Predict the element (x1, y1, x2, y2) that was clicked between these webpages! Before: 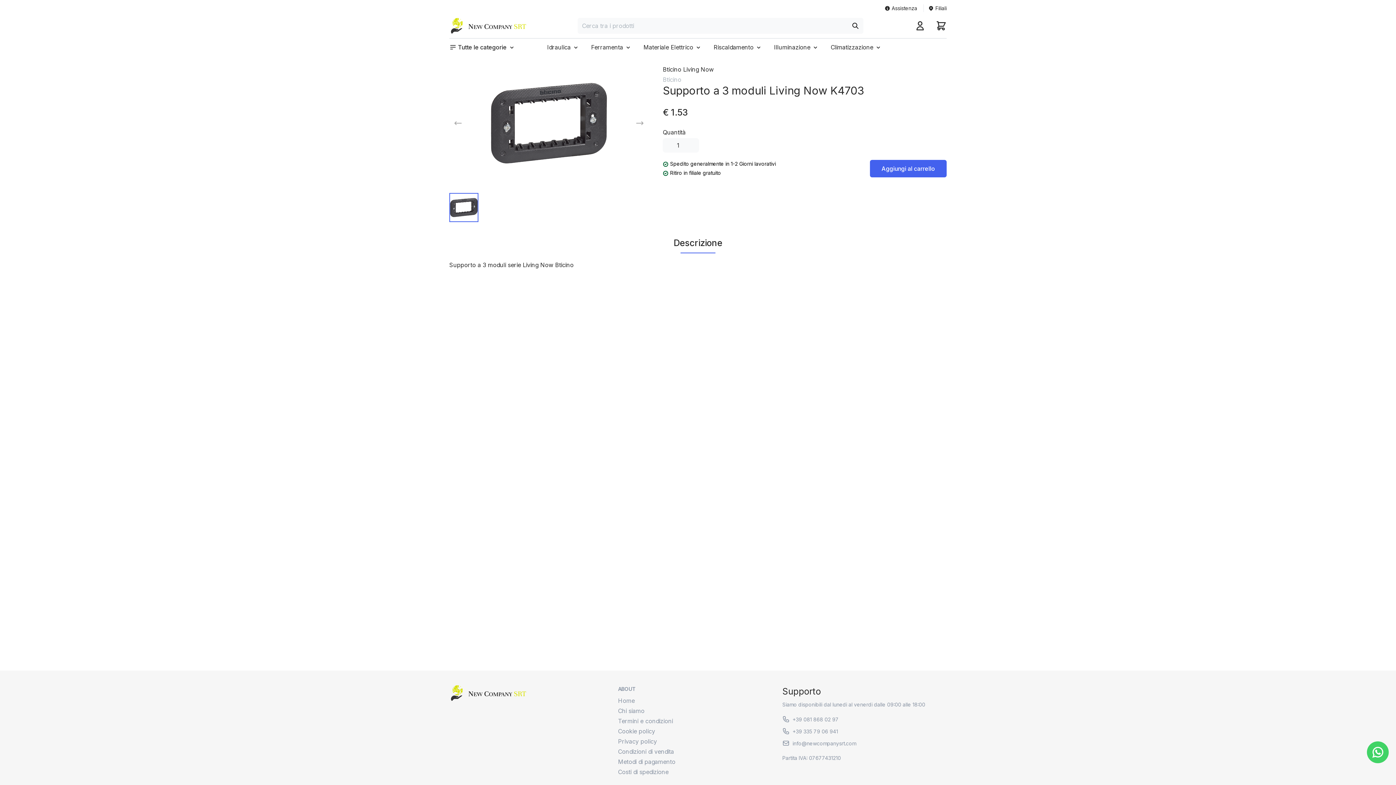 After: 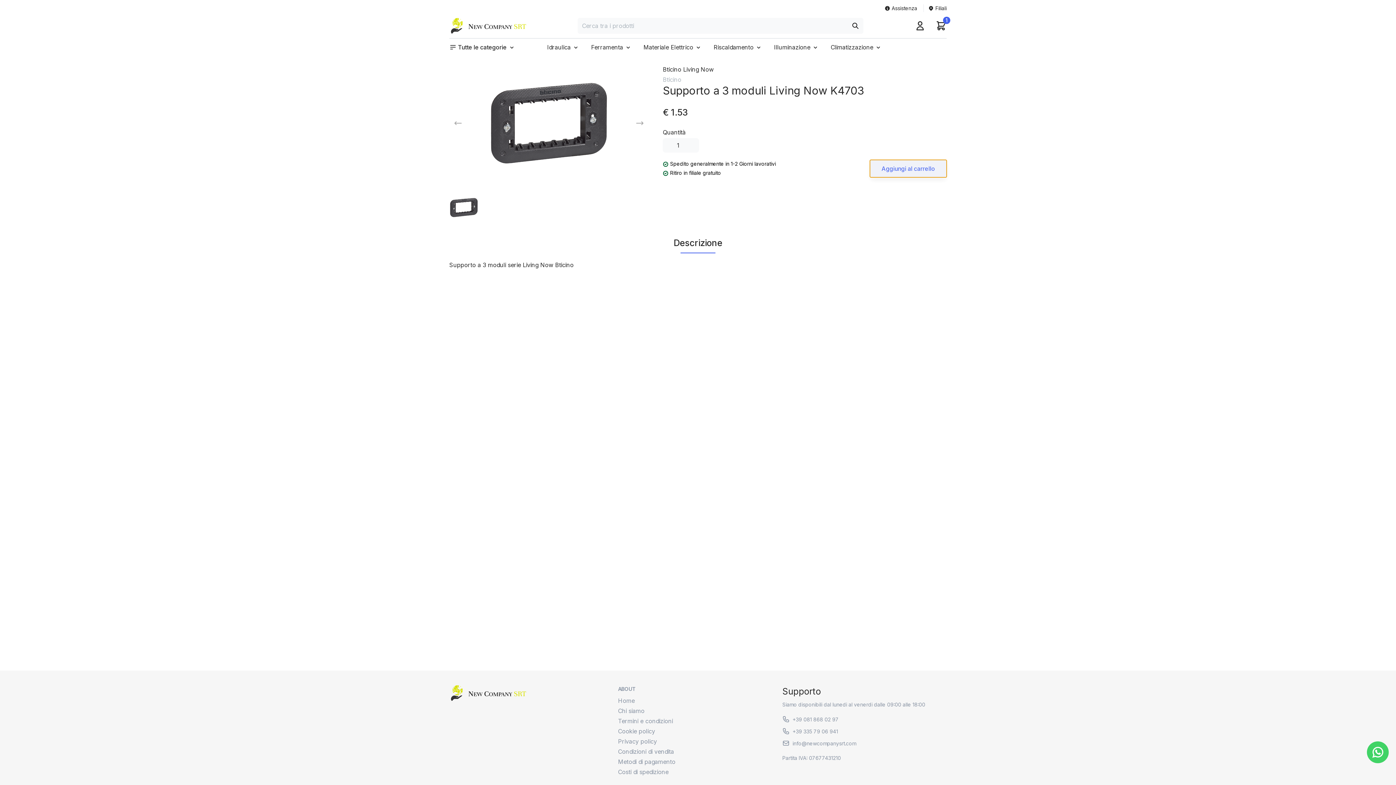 Action: bbox: (870, 159, 946, 177) label: Aggiungi al carrello